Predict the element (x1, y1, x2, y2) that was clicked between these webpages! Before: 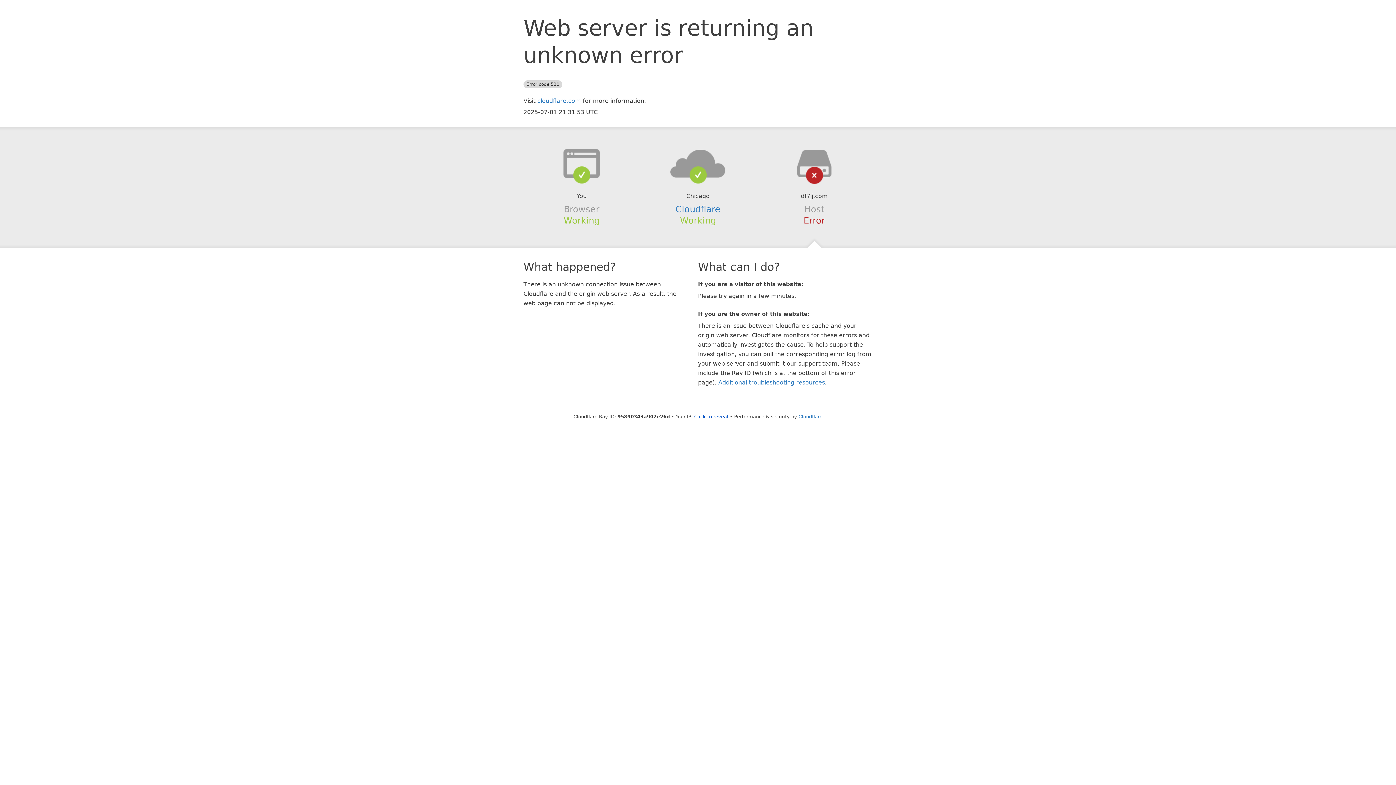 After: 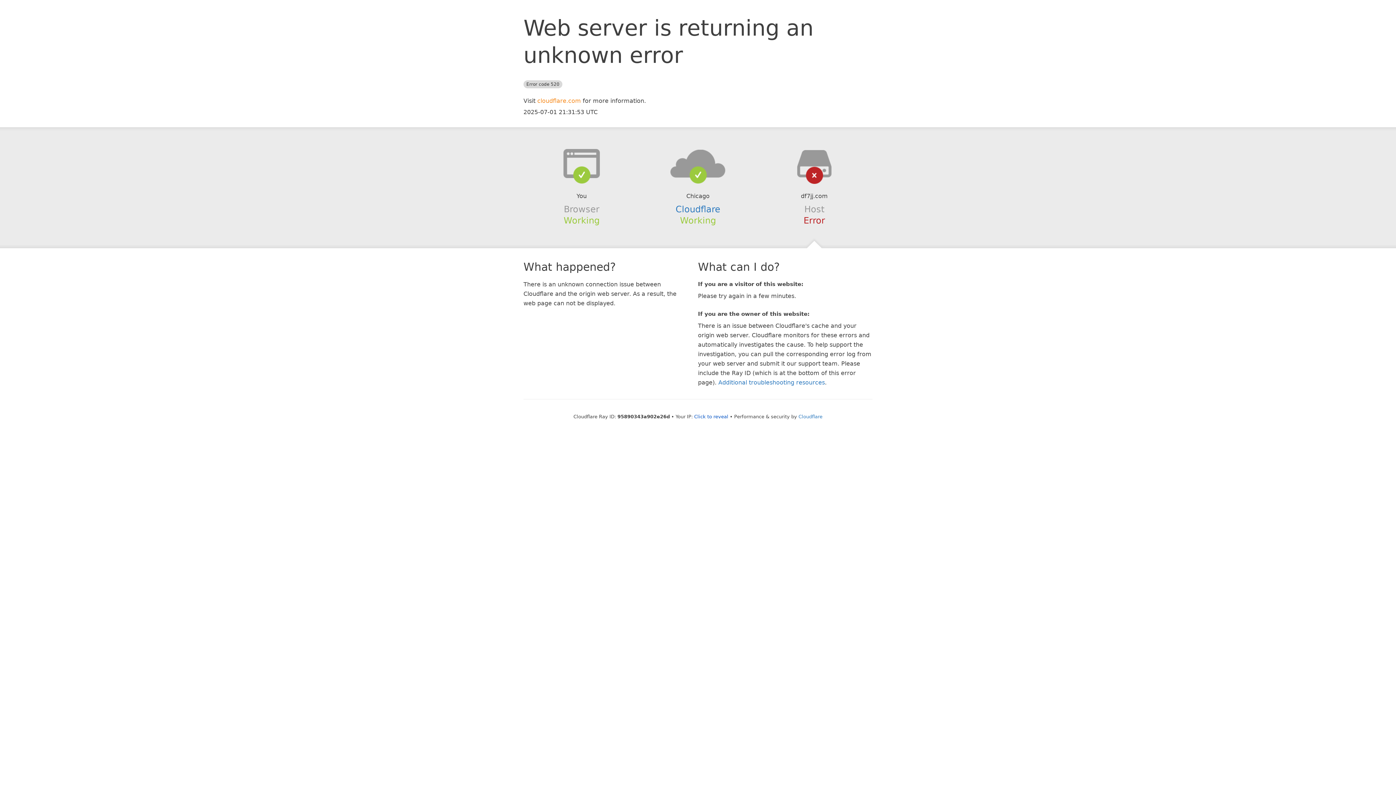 Action: bbox: (537, 97, 581, 104) label: cloudflare.com